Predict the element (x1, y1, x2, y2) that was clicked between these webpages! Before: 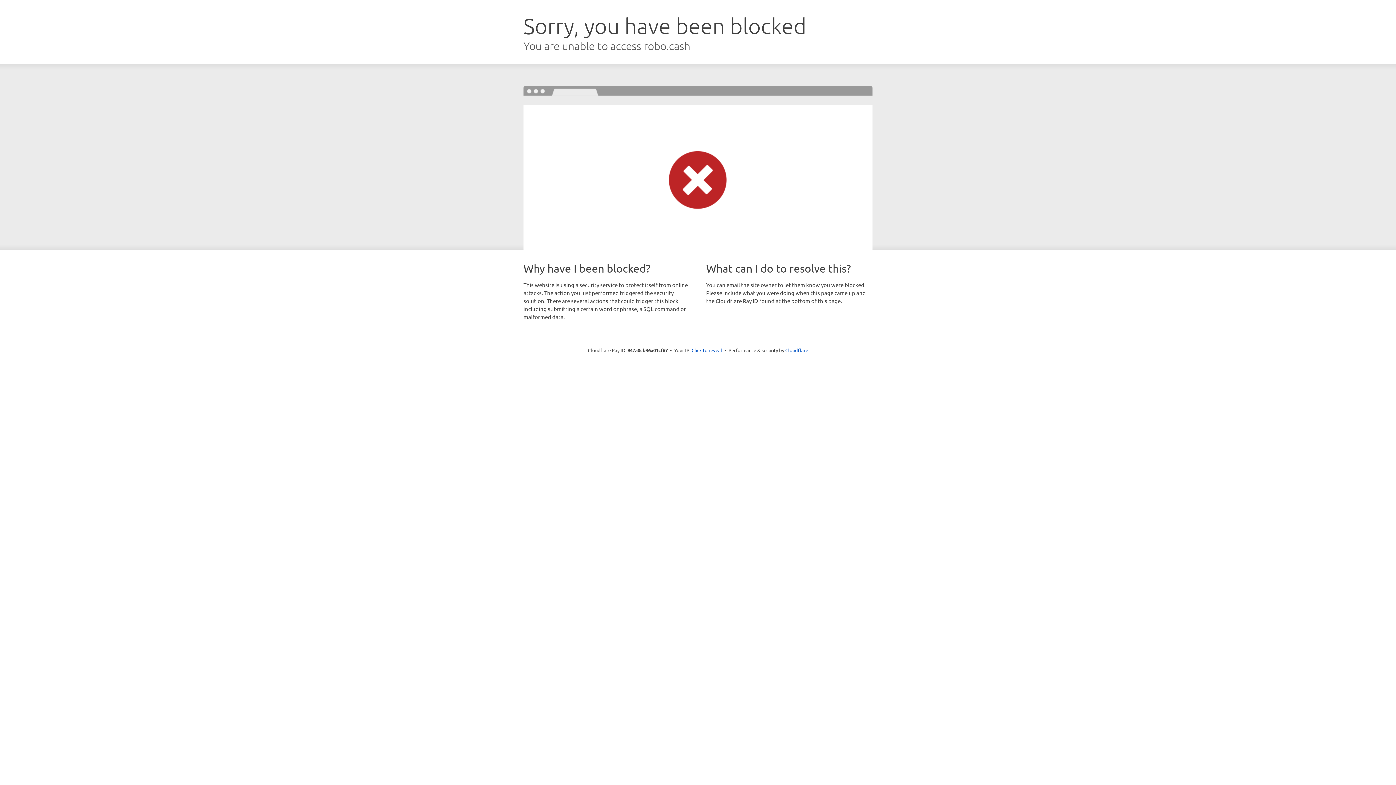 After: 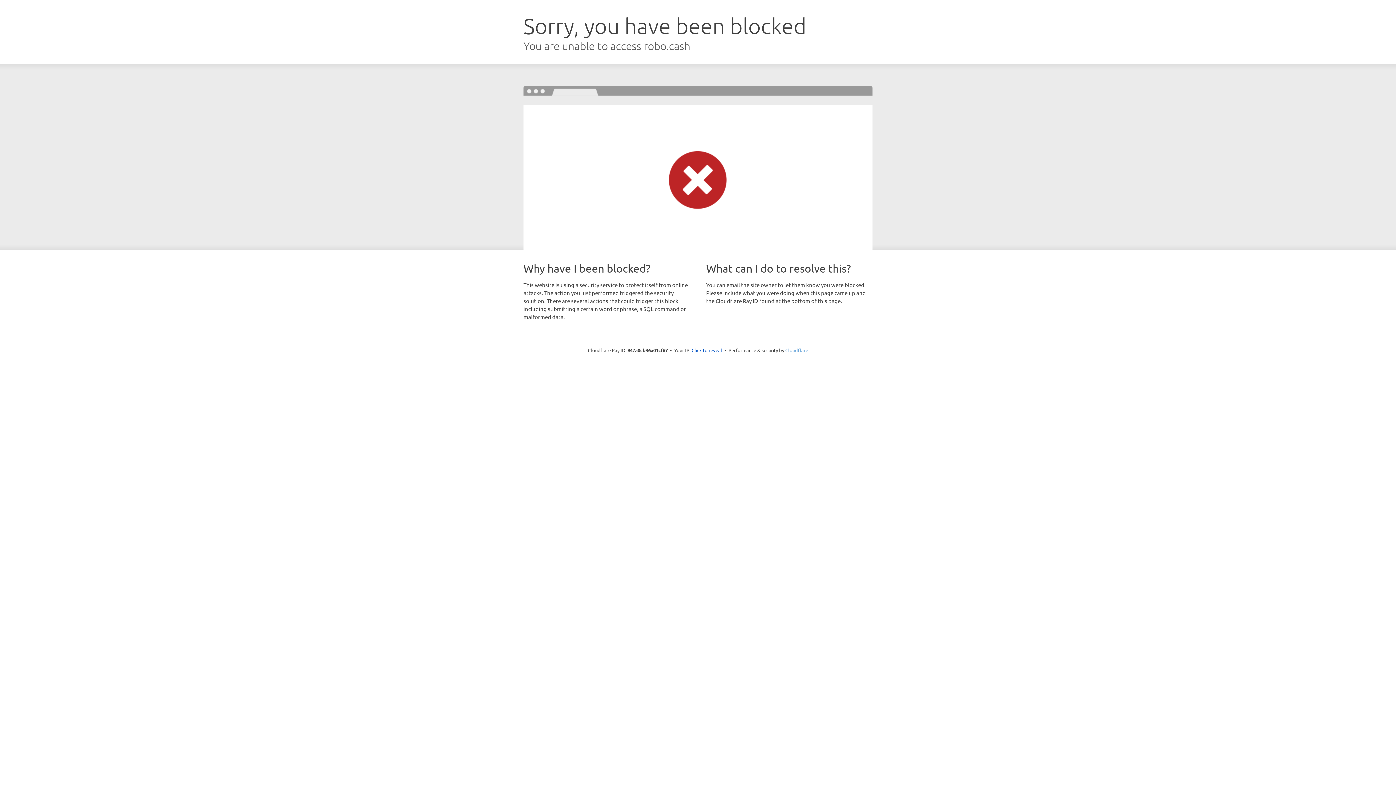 Action: bbox: (785, 347, 808, 353) label: Cloudflare